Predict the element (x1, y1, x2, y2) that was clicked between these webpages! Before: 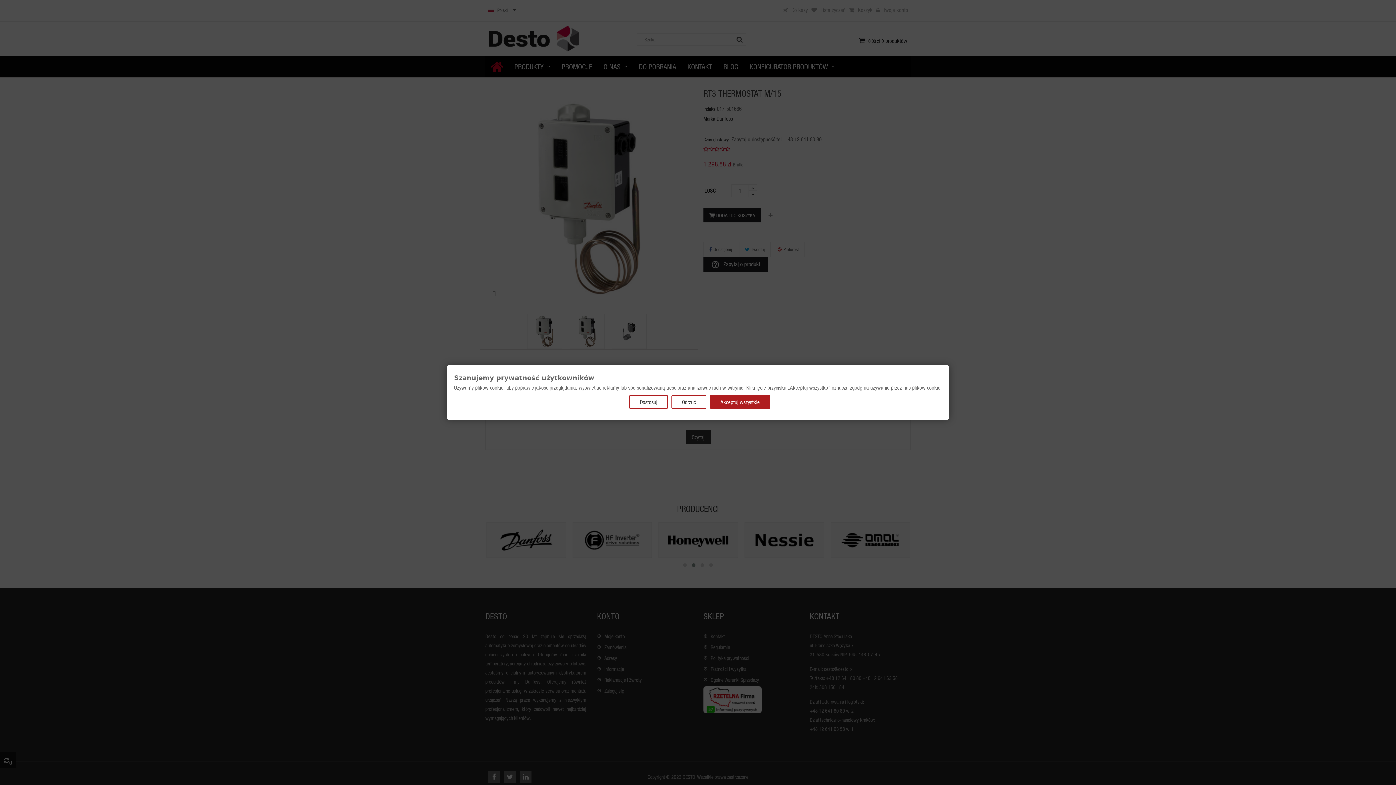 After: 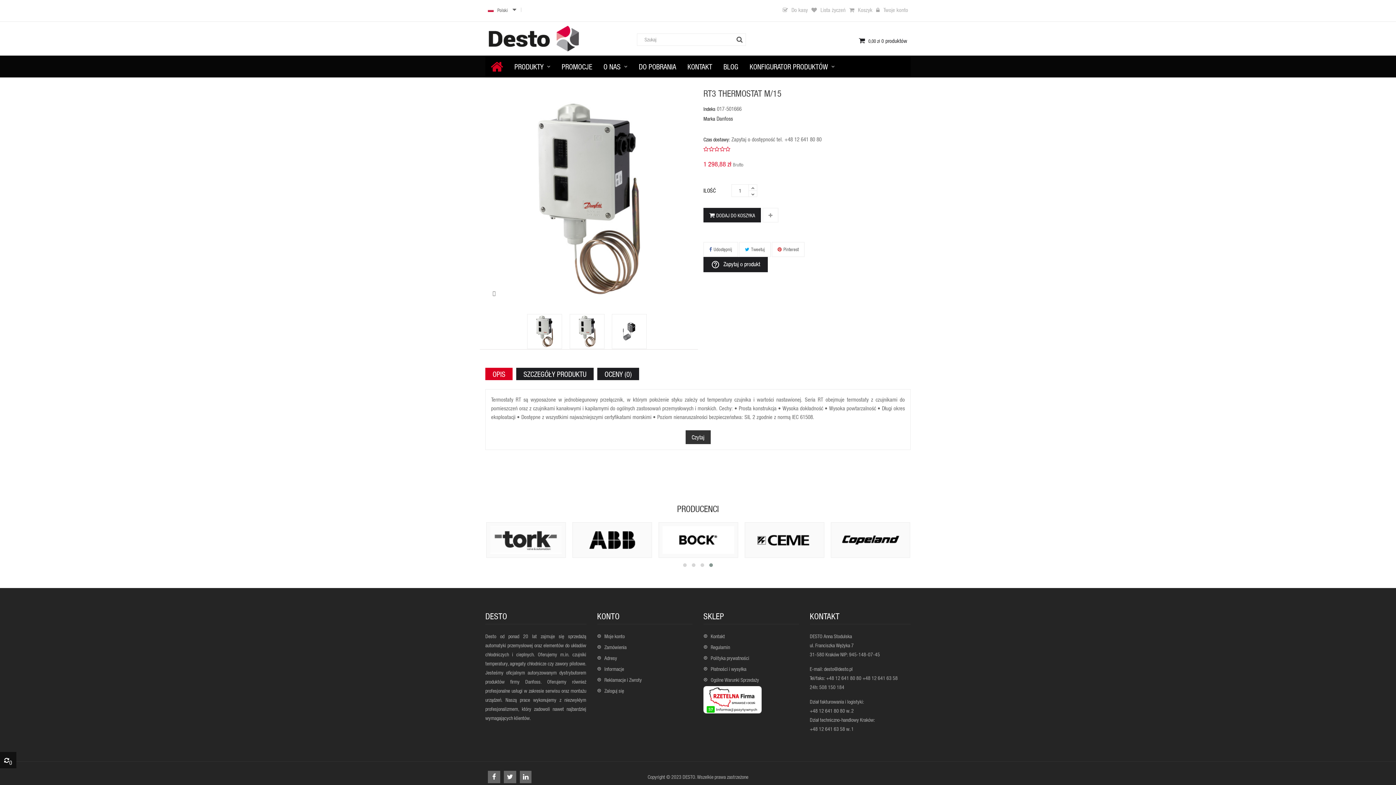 Action: label: Odrzuć bbox: (671, 395, 706, 409)